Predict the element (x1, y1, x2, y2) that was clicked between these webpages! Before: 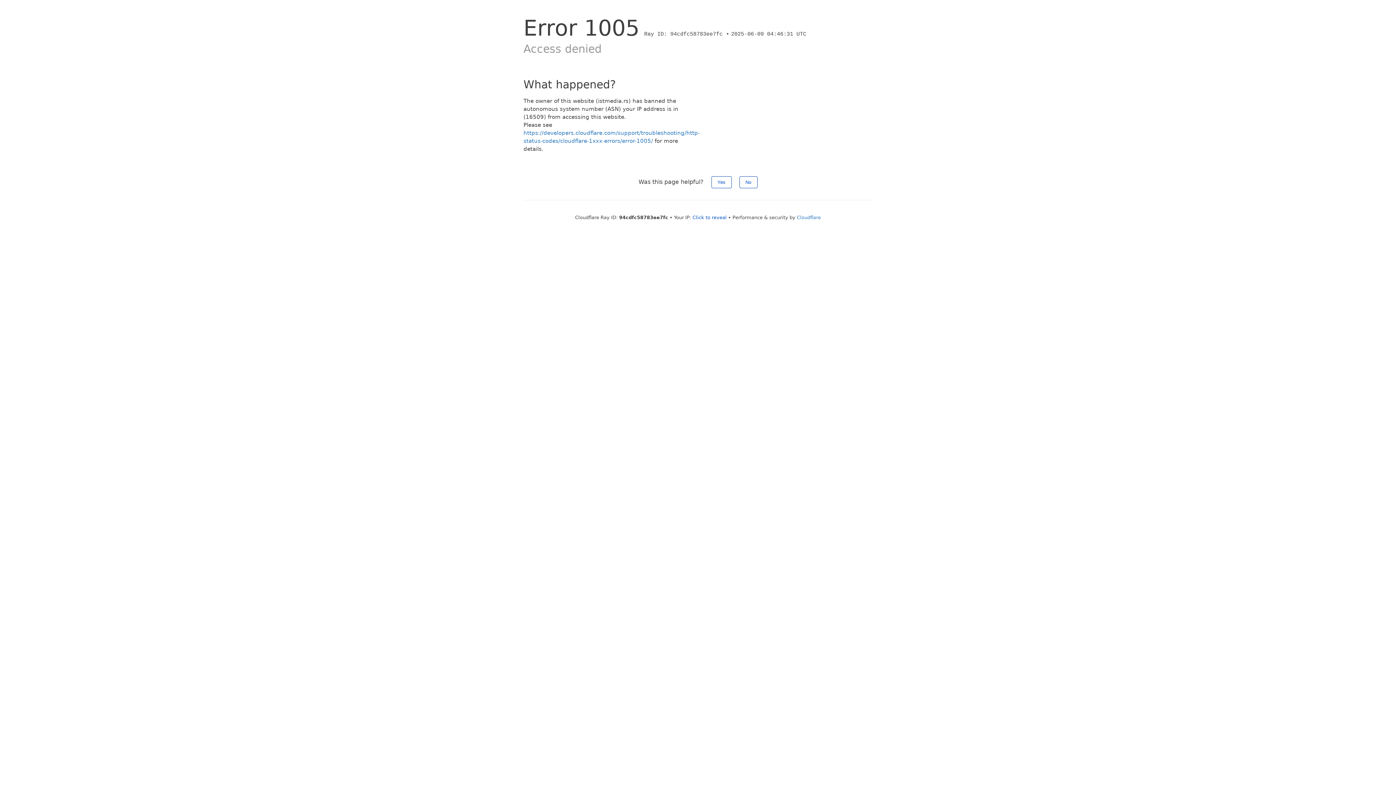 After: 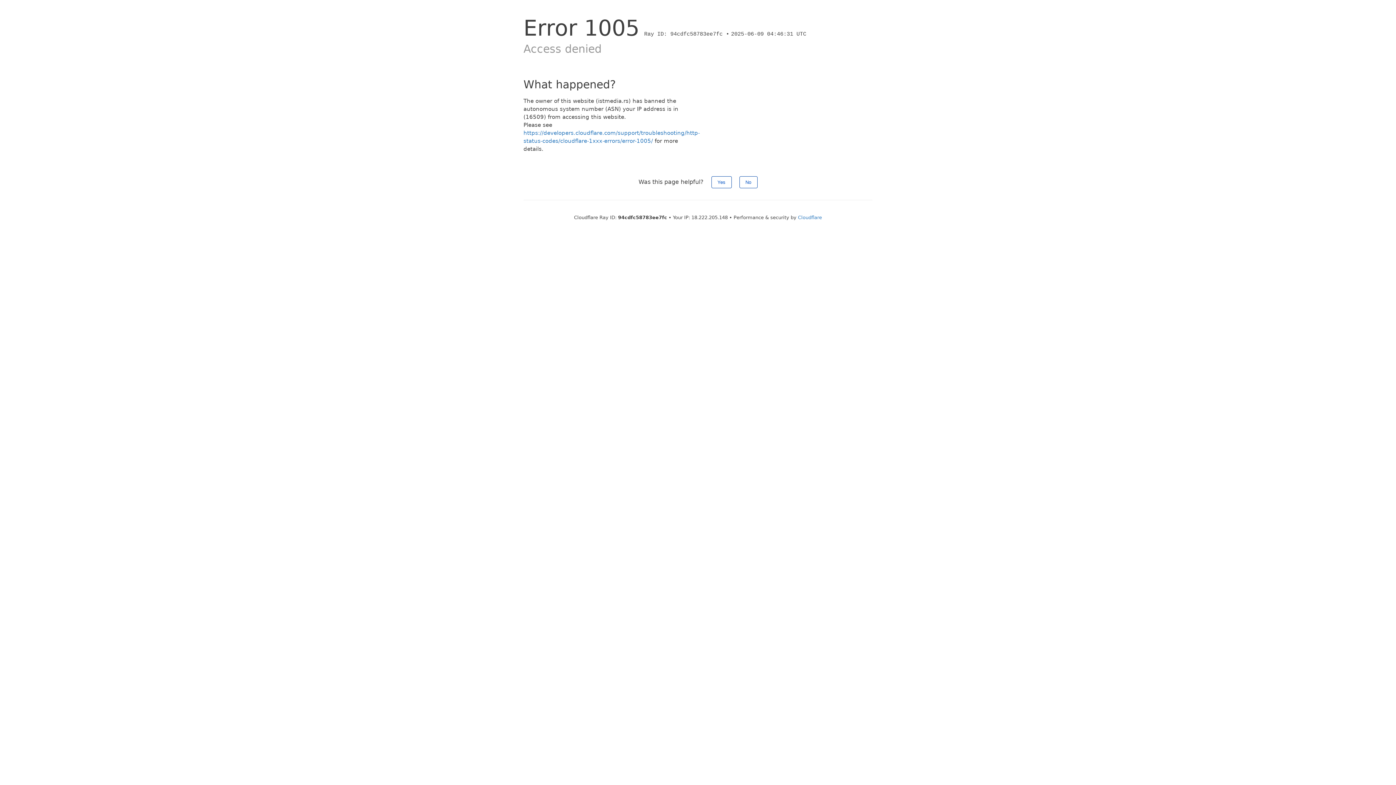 Action: label: Click to reveal bbox: (692, 214, 726, 220)